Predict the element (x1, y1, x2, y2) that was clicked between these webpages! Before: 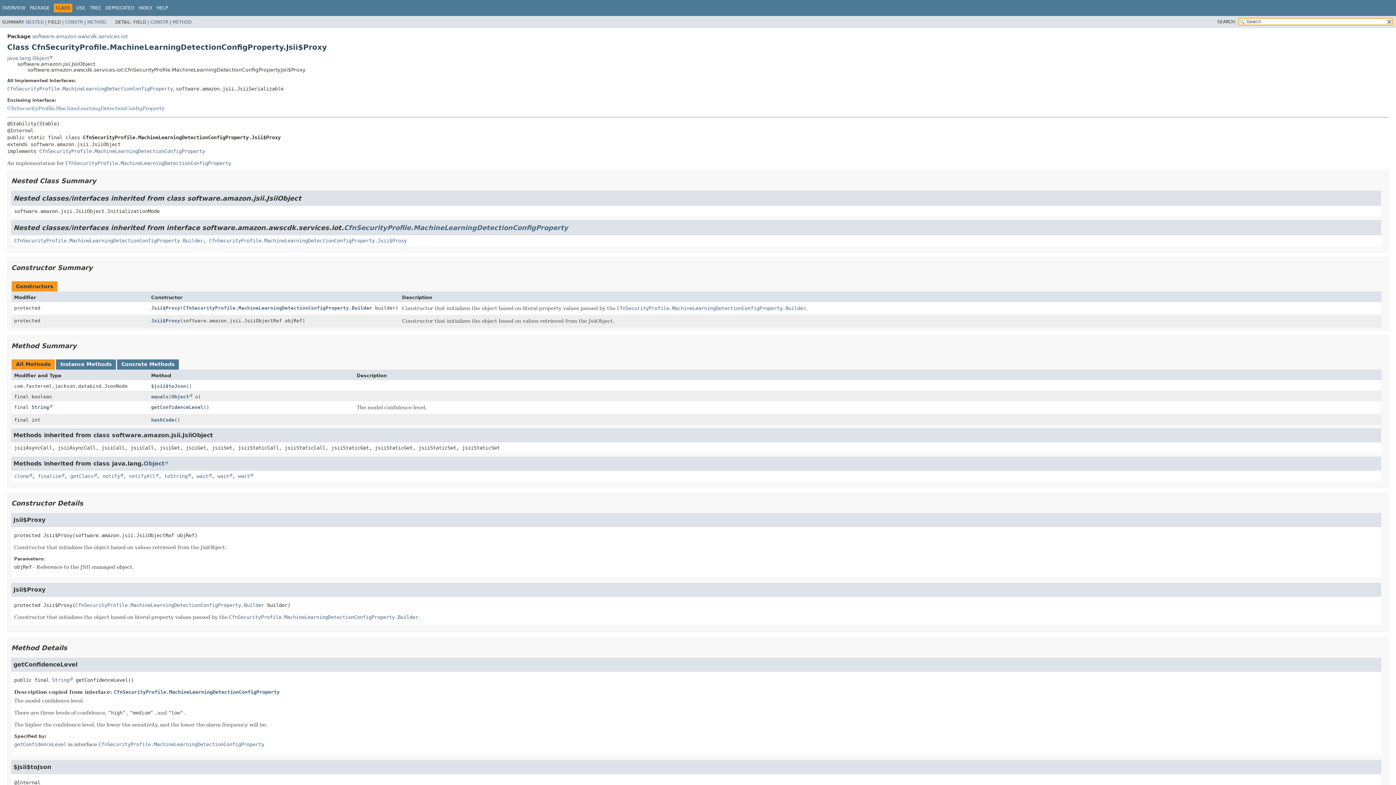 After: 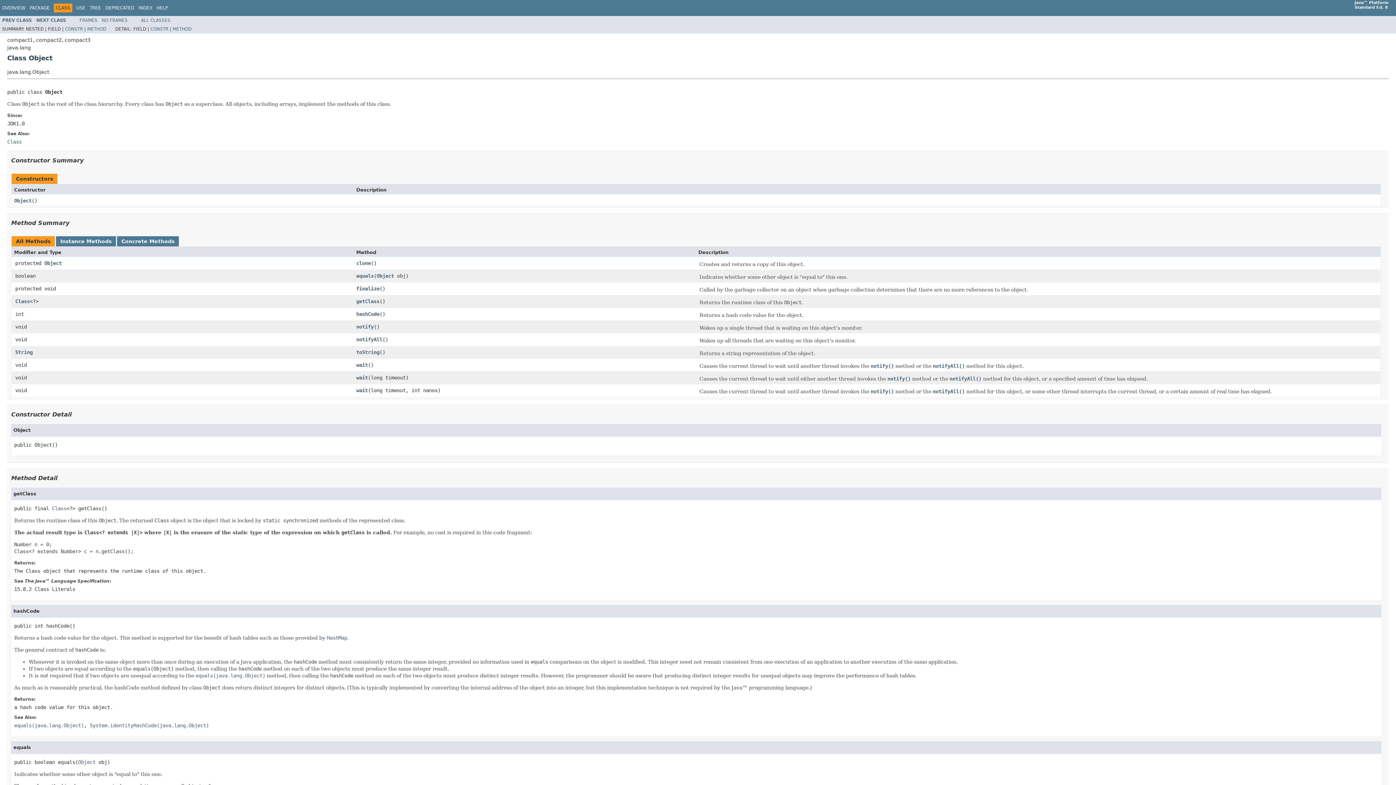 Action: bbox: (7, 55, 52, 60) label: java.lang.Object